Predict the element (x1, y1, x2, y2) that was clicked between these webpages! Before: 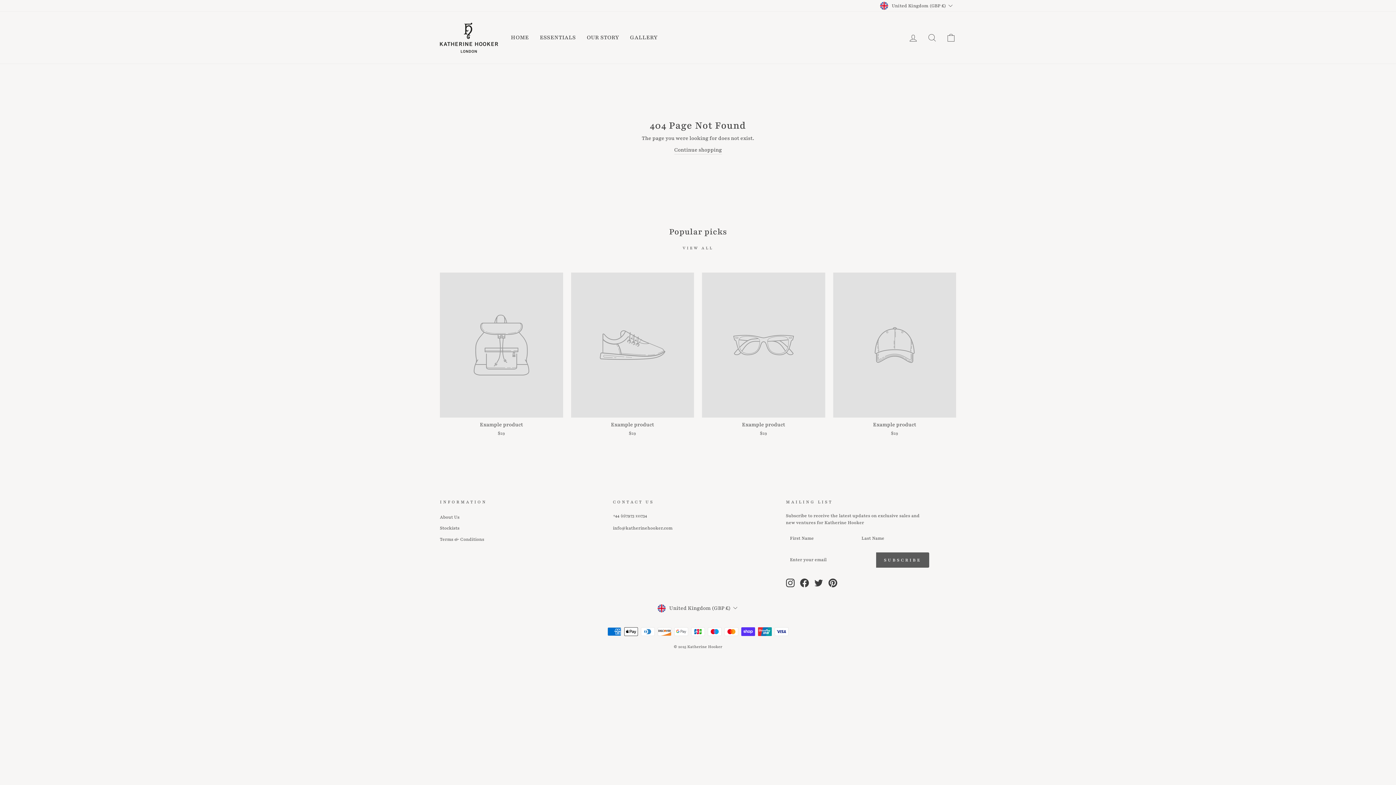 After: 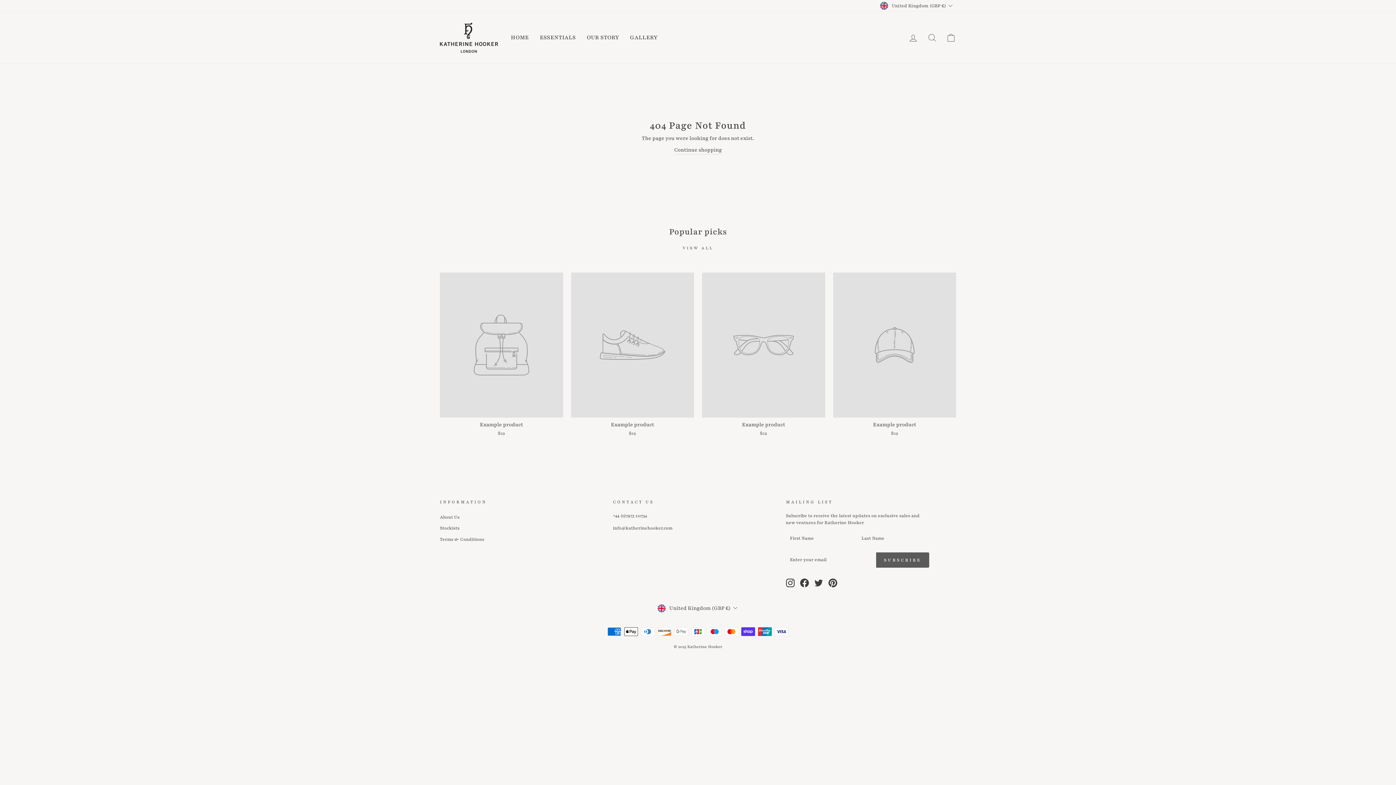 Action: bbox: (571, 272, 694, 438) label: Example product
$29